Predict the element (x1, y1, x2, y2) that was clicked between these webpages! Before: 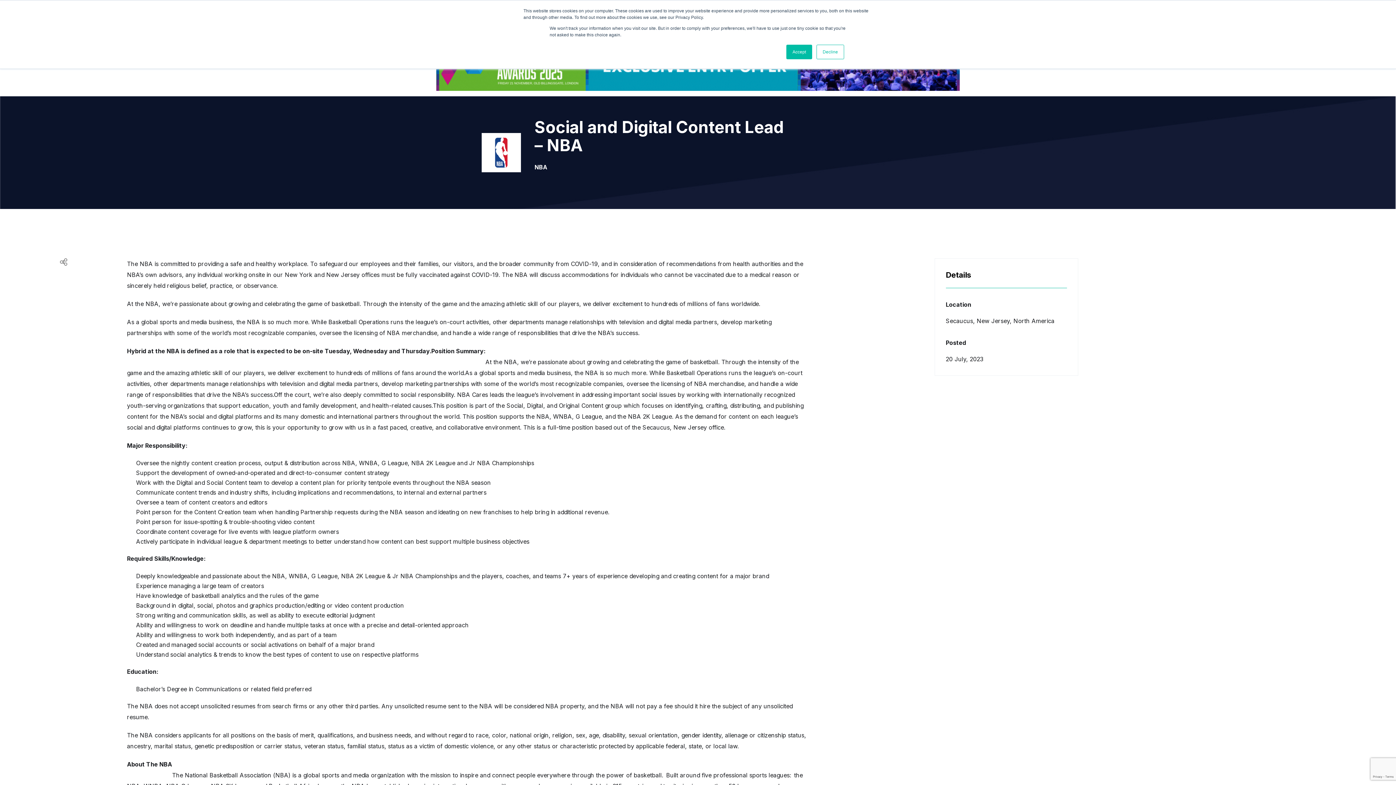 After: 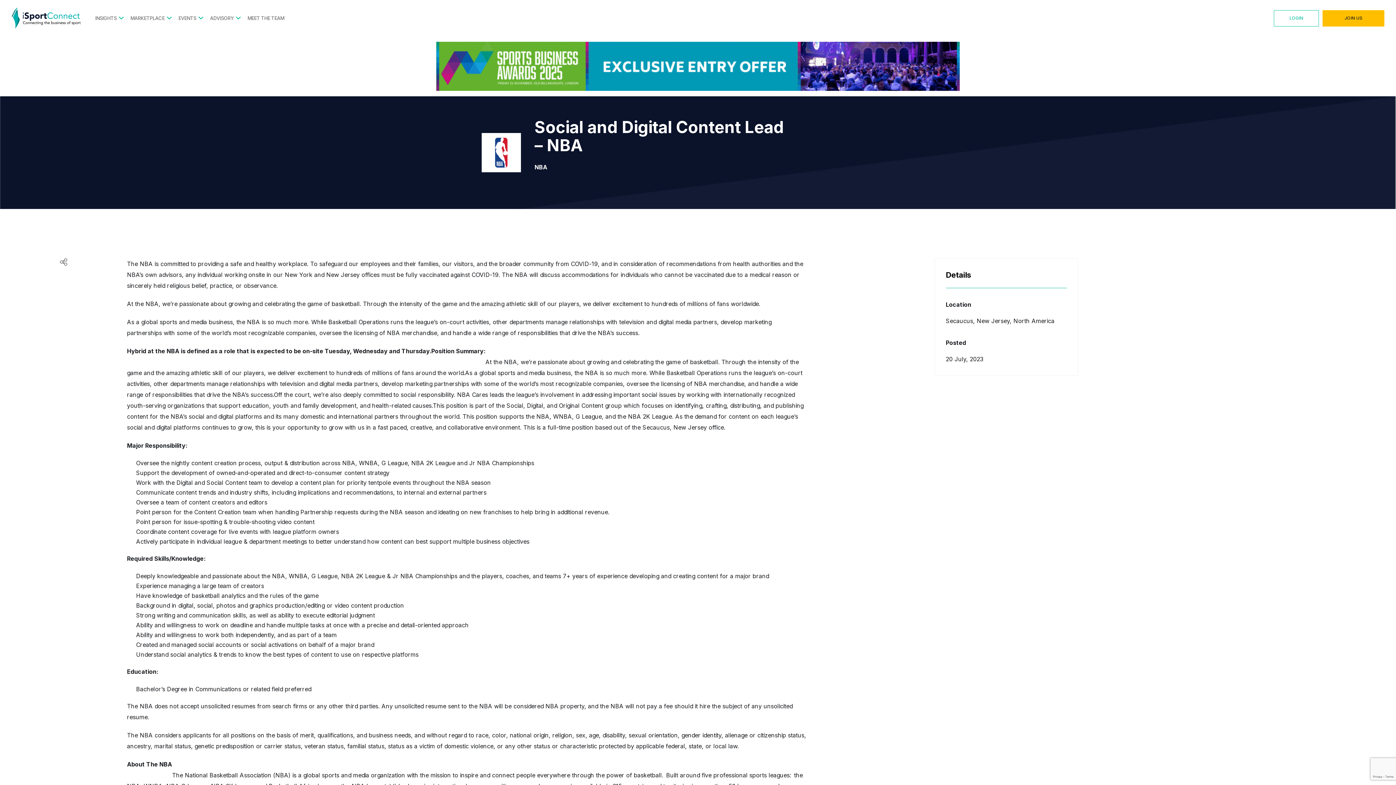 Action: label: Accept bbox: (786, 44, 812, 59)